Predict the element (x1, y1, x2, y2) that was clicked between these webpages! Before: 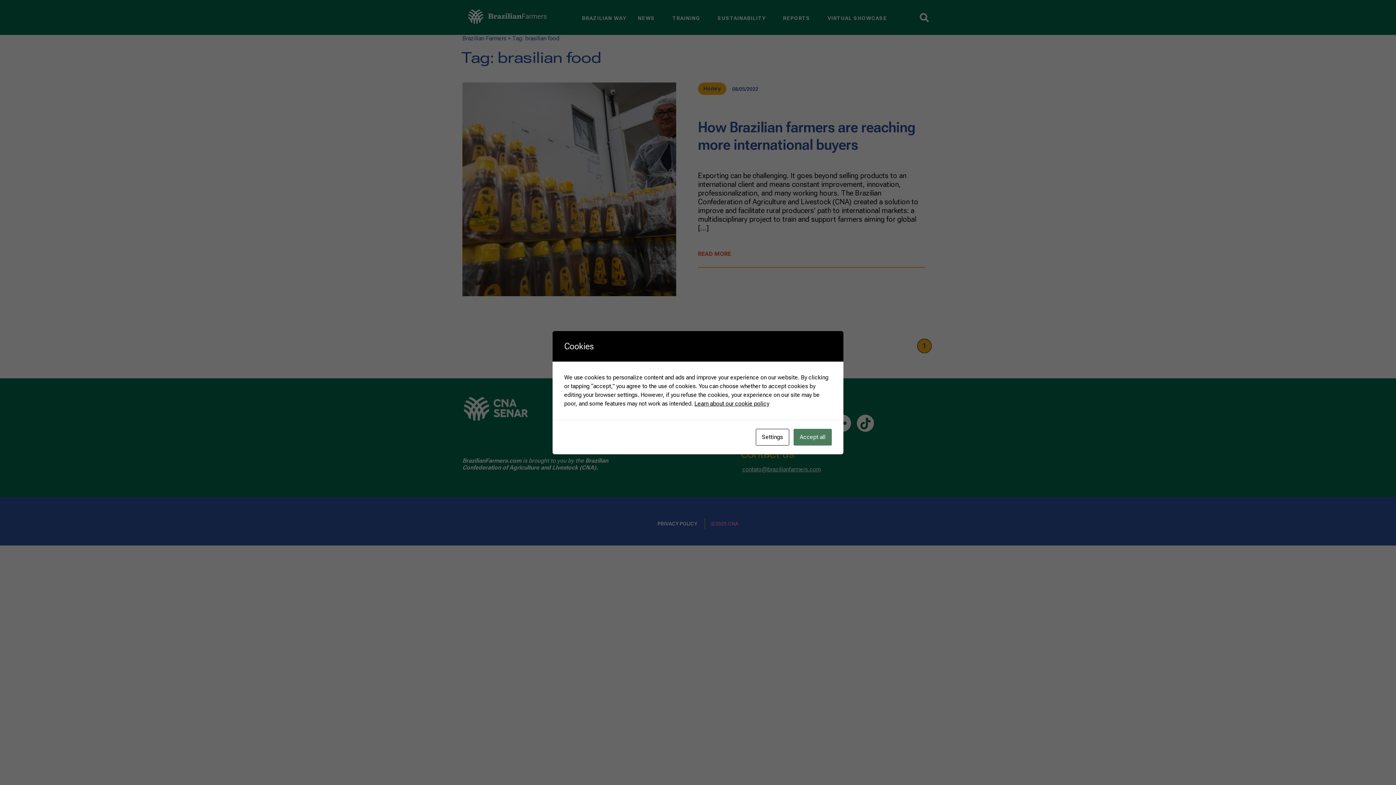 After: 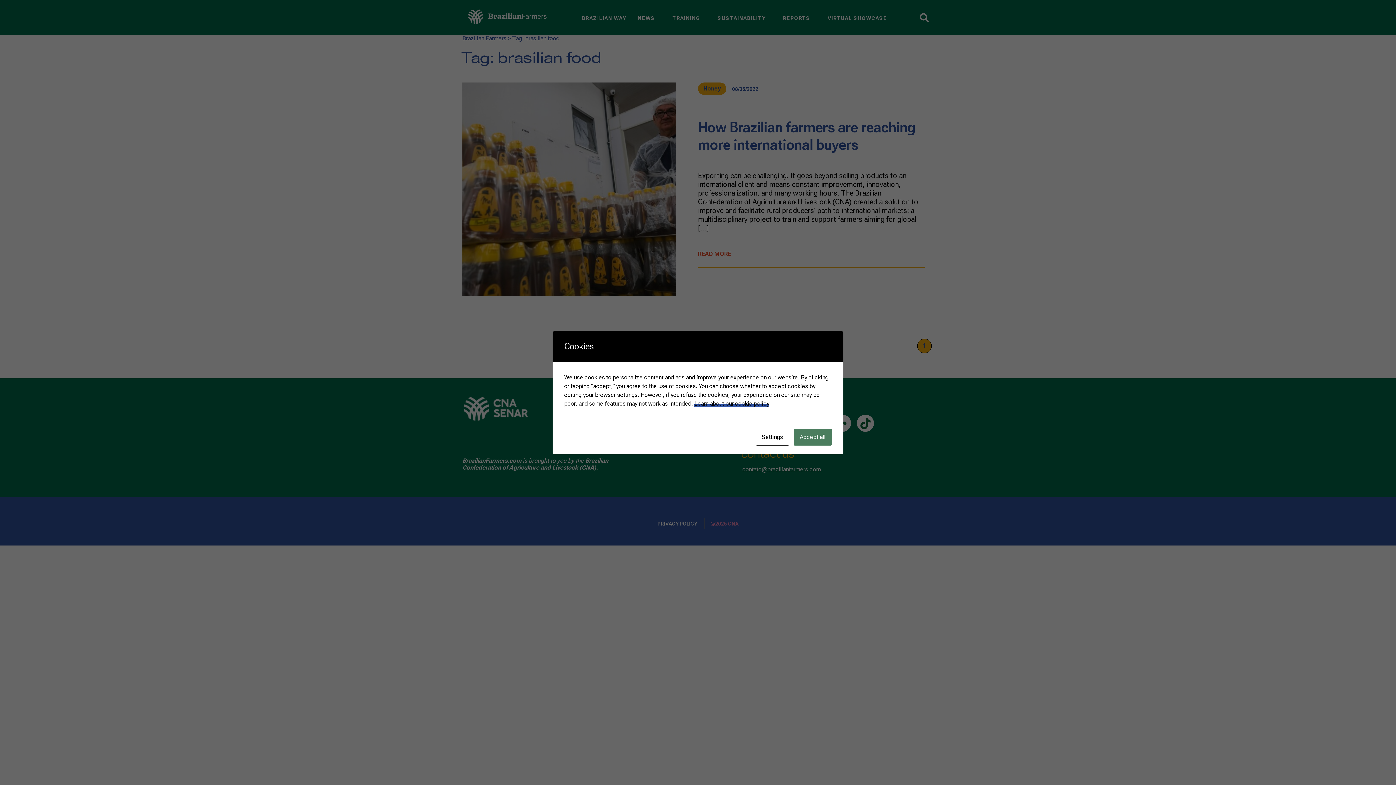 Action: label: Learn about our cookie policy bbox: (694, 400, 769, 407)